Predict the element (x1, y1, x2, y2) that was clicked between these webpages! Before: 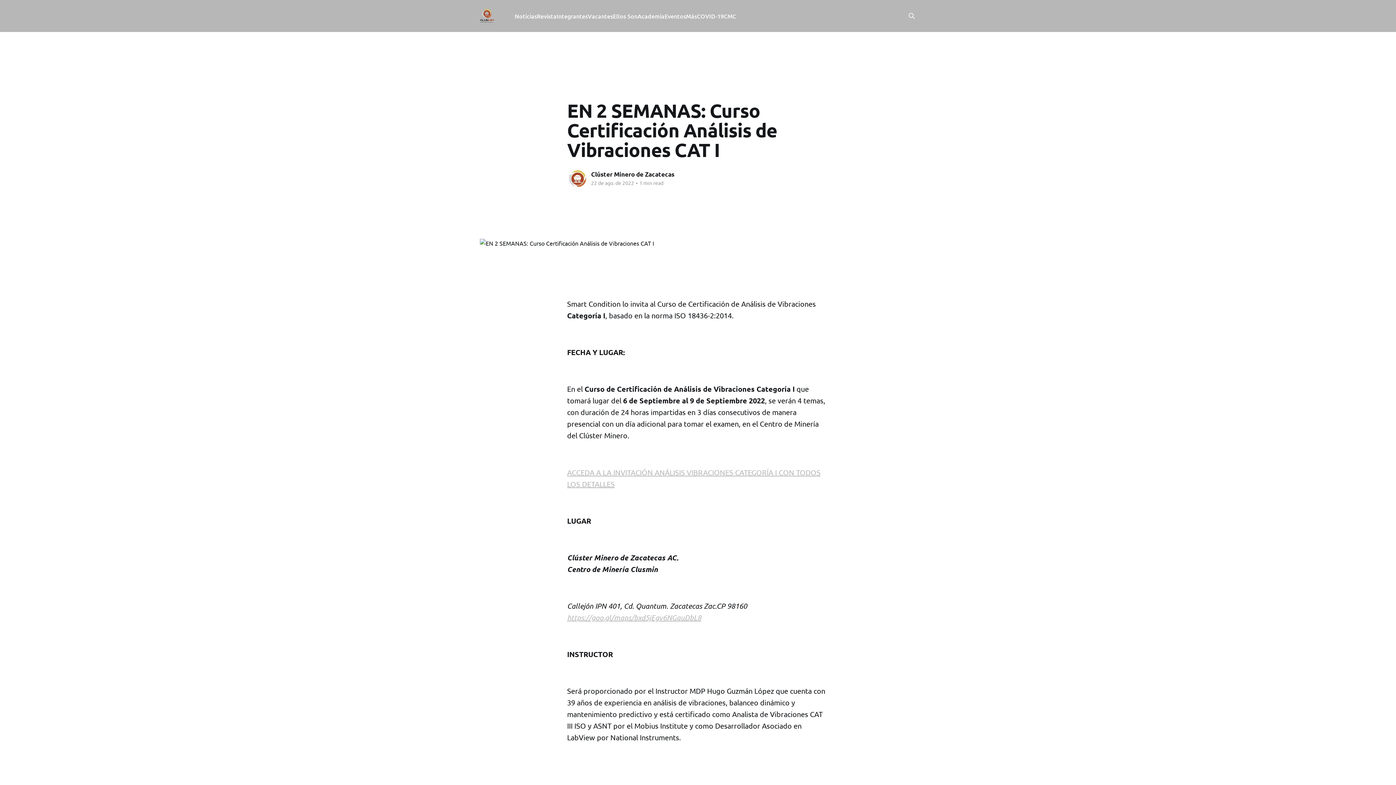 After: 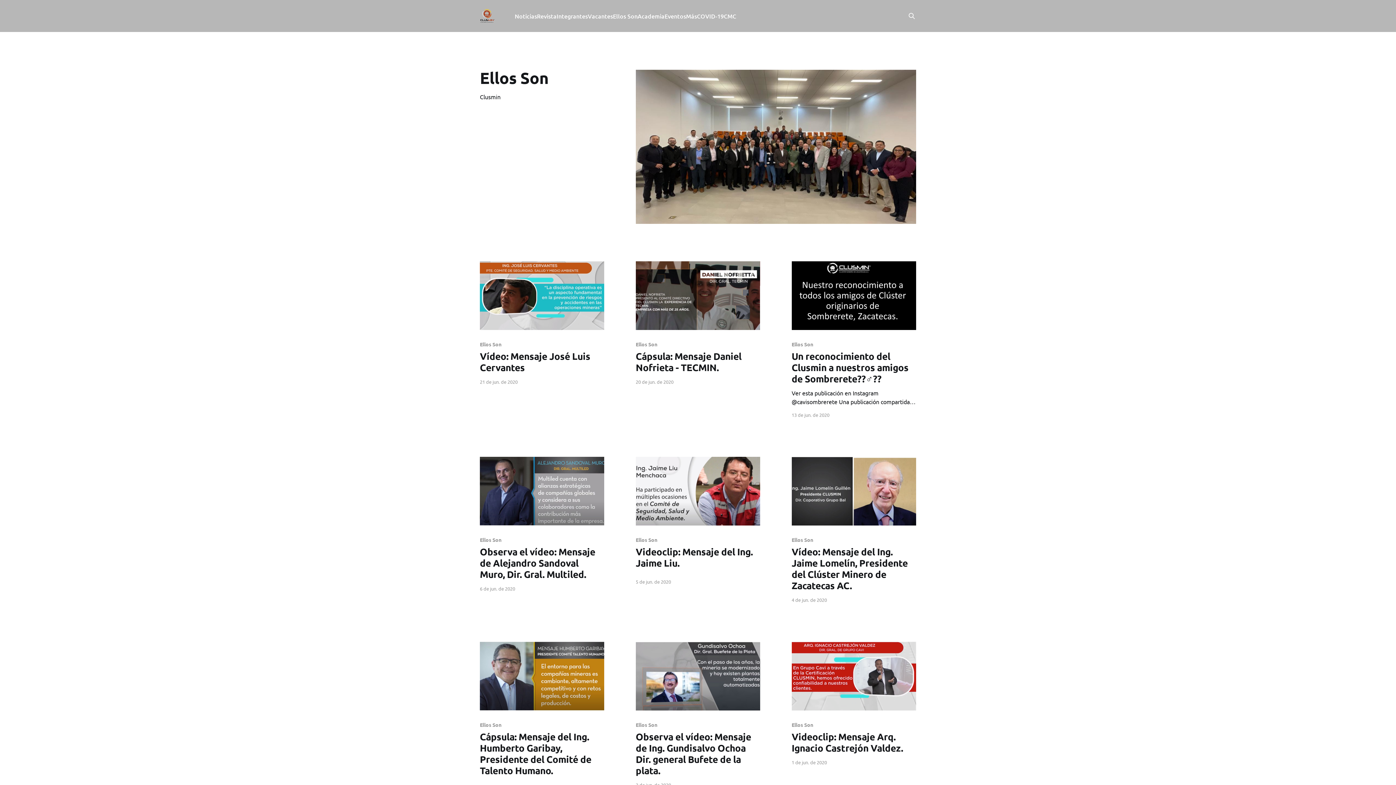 Action: bbox: (613, 11, 637, 21) label: Ellos Son